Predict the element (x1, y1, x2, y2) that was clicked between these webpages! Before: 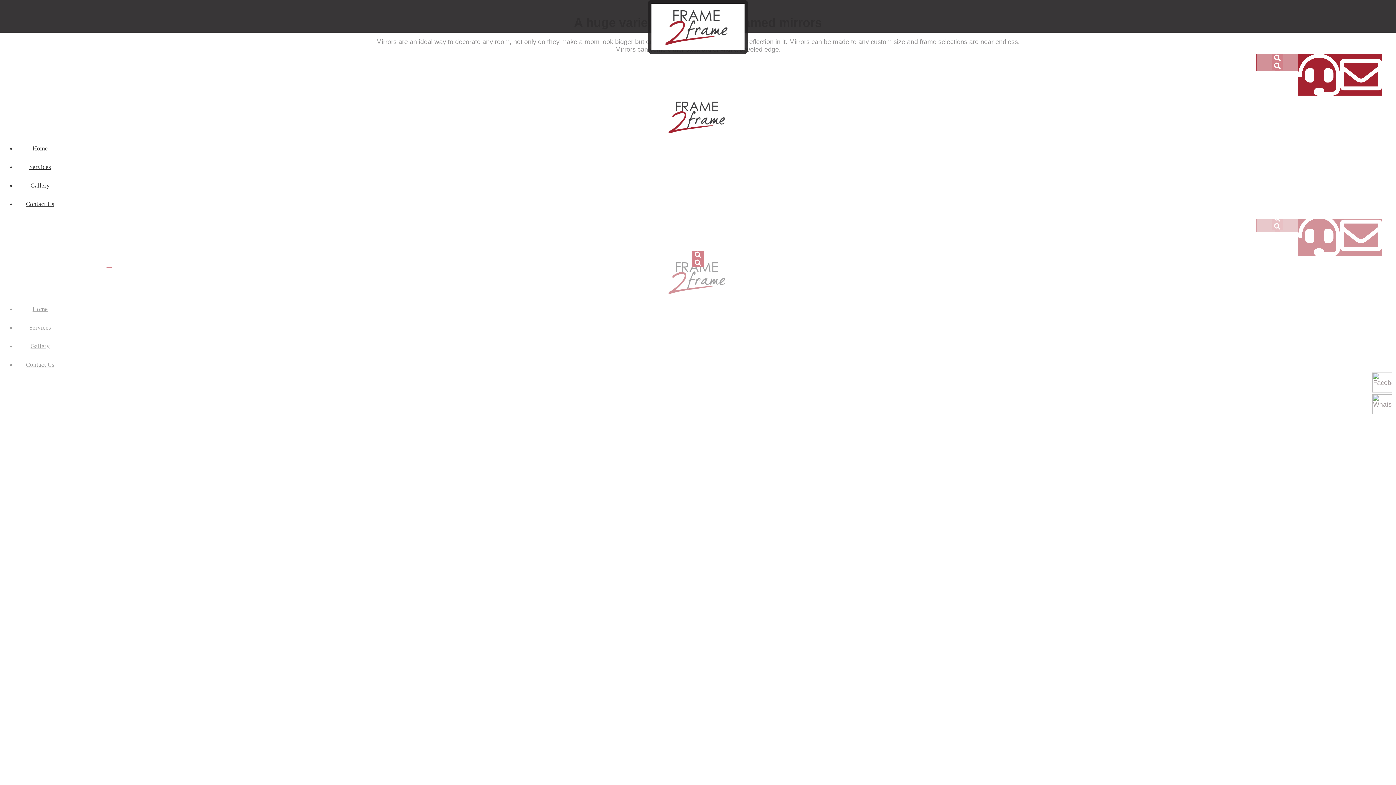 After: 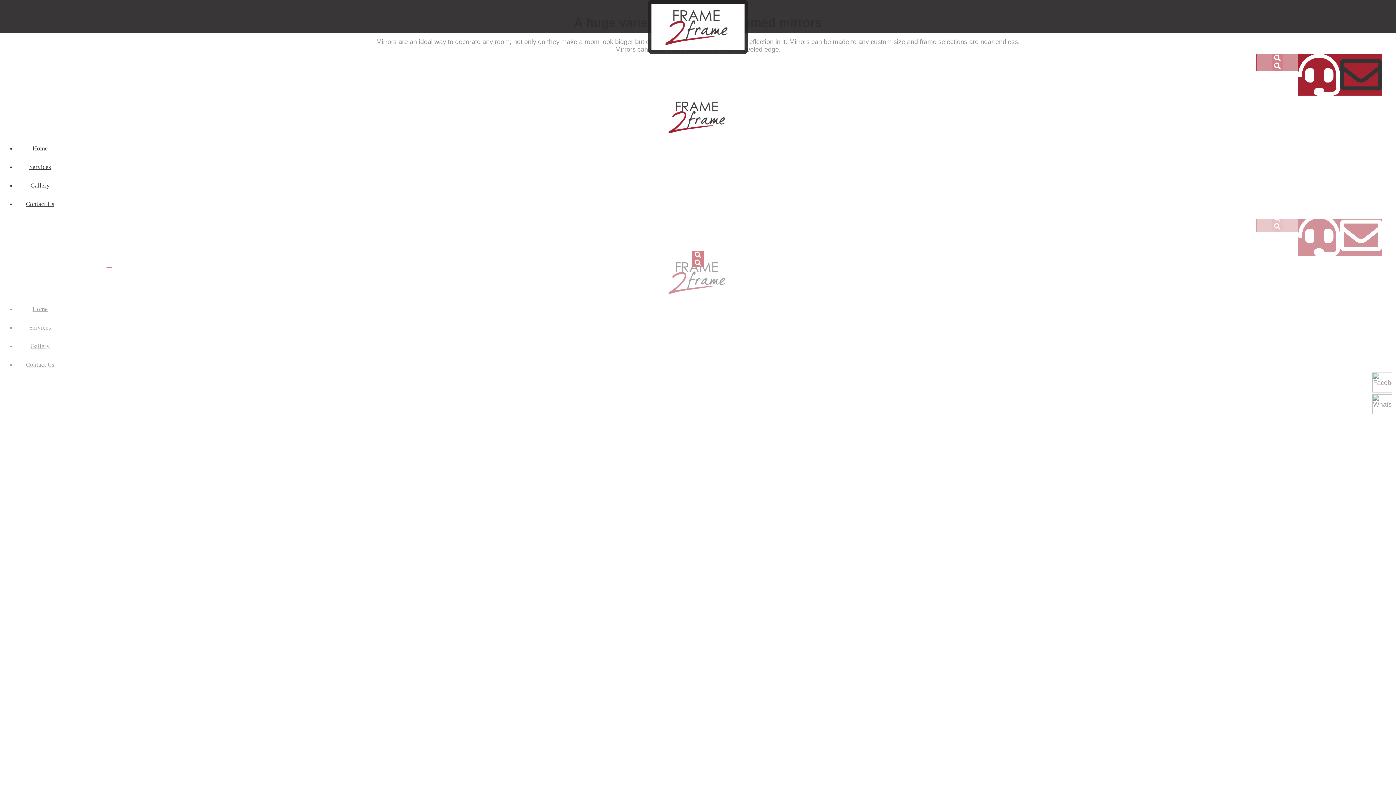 Action: label: email bbox: (1340, 53, 1382, 95)